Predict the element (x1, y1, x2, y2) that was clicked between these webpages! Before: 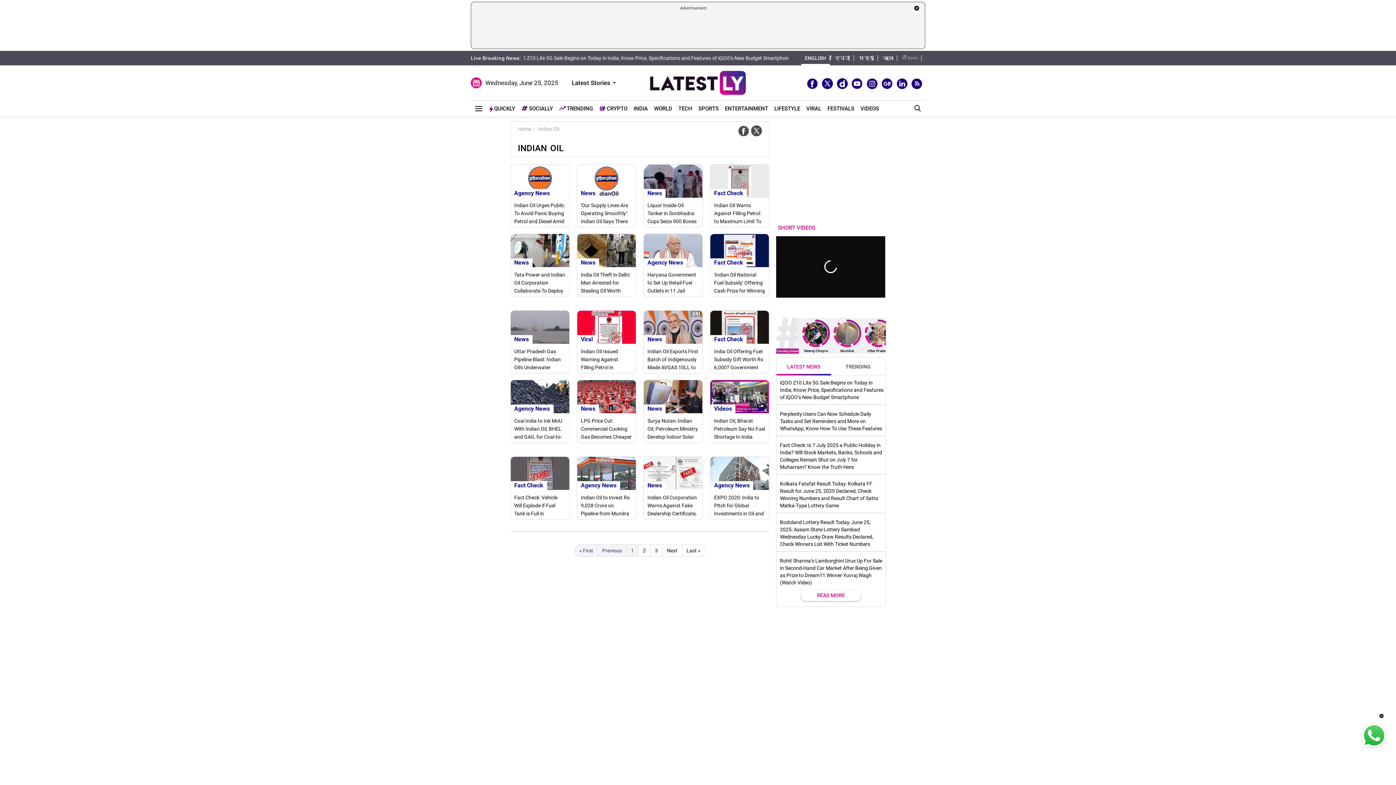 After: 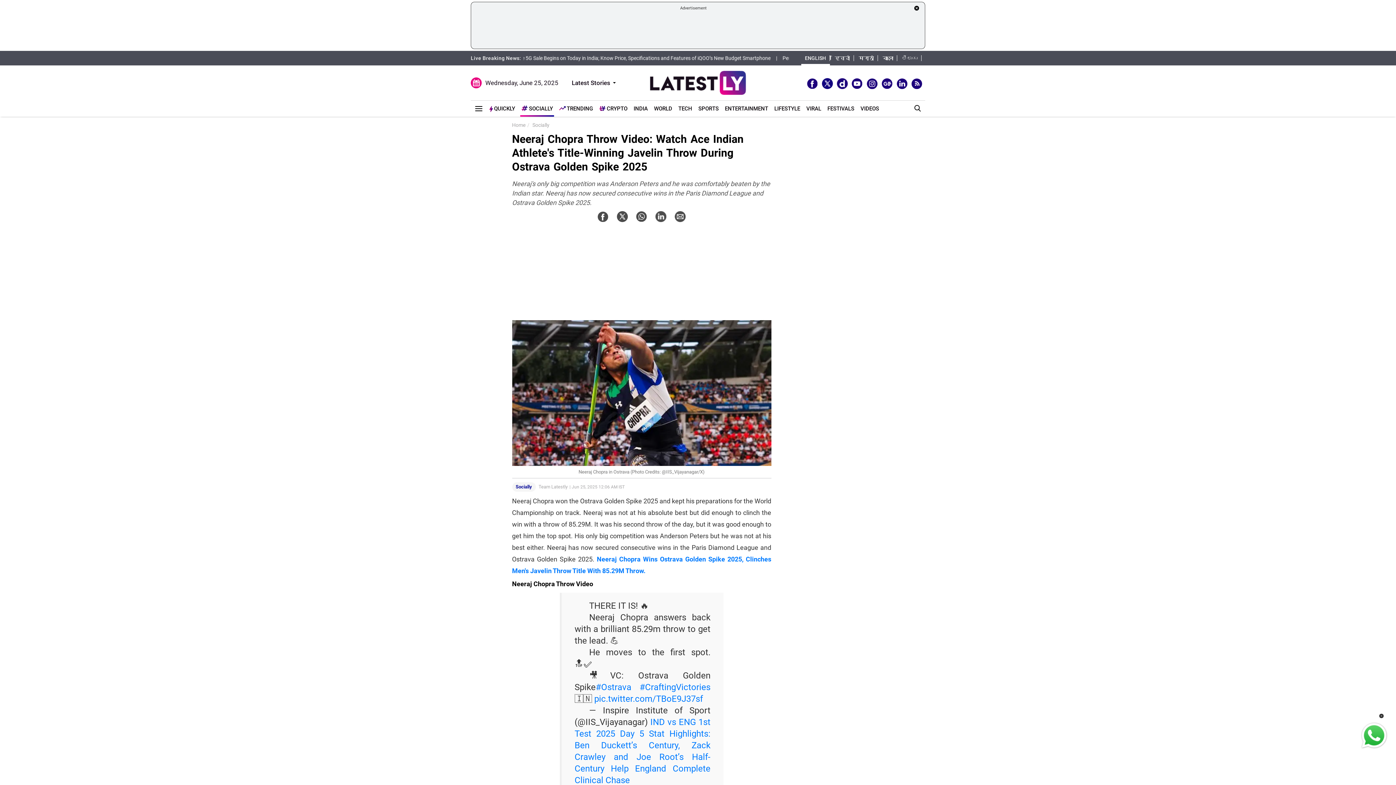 Action: bbox: (802, 319, 830, 353) label: Neeraj Chopra